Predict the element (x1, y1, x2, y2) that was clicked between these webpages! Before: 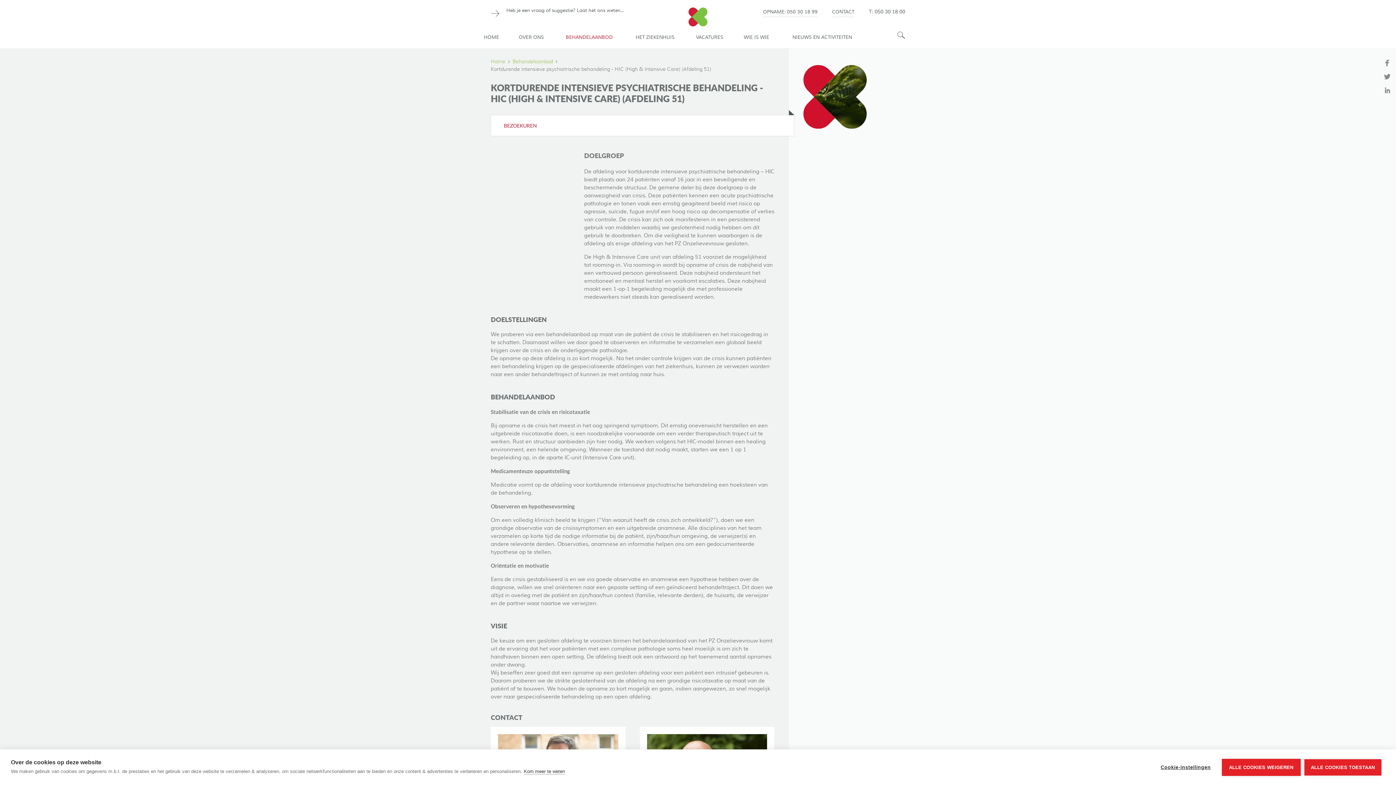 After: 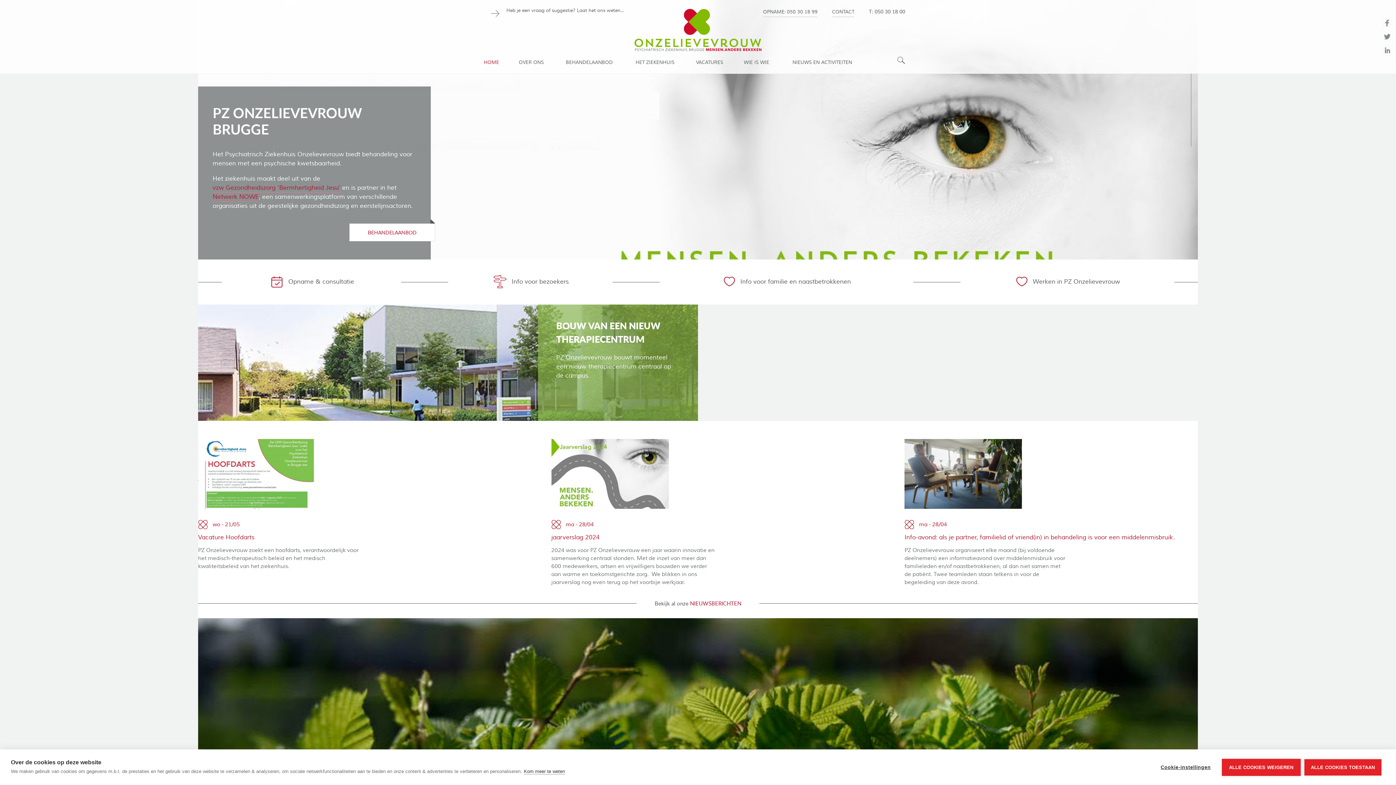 Action: bbox: (481, 26, 501, 48) label: HOME